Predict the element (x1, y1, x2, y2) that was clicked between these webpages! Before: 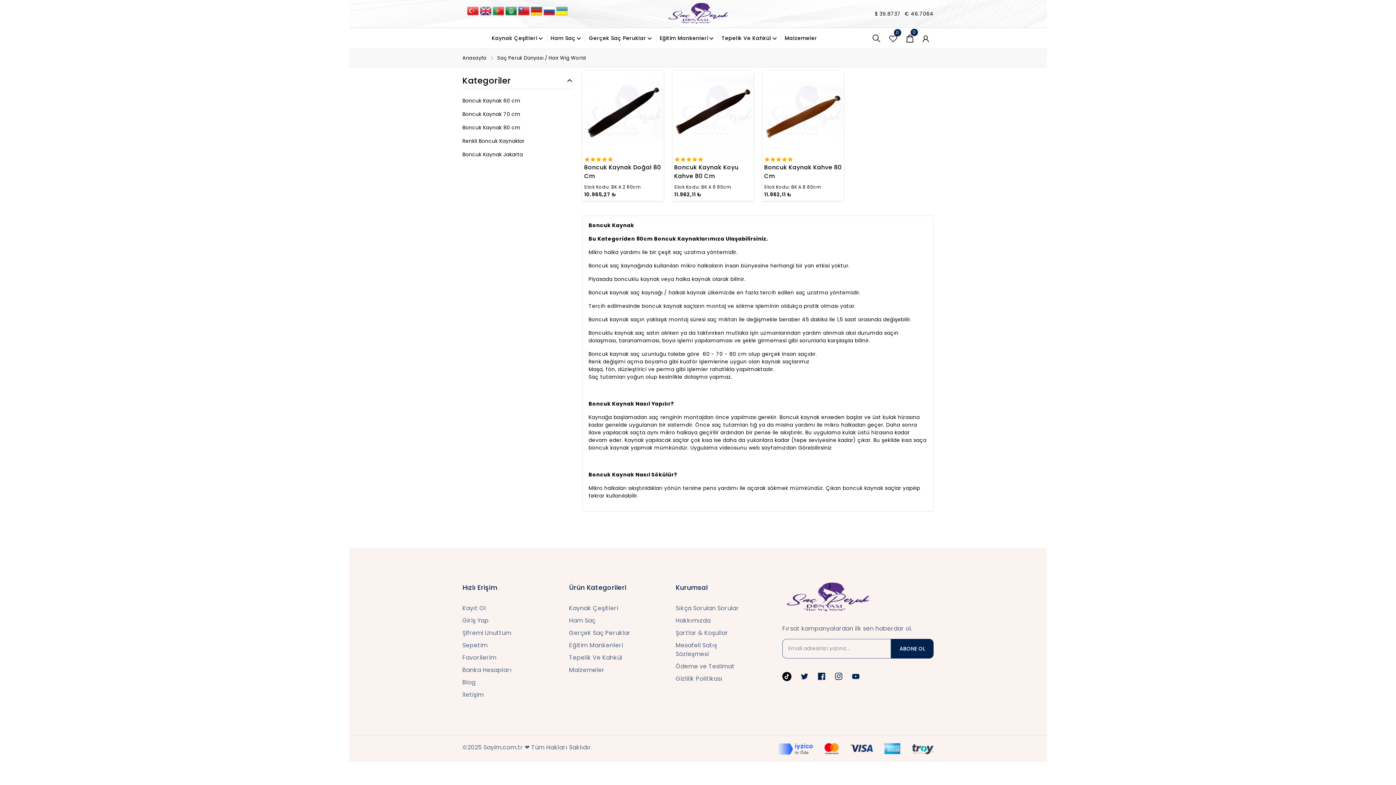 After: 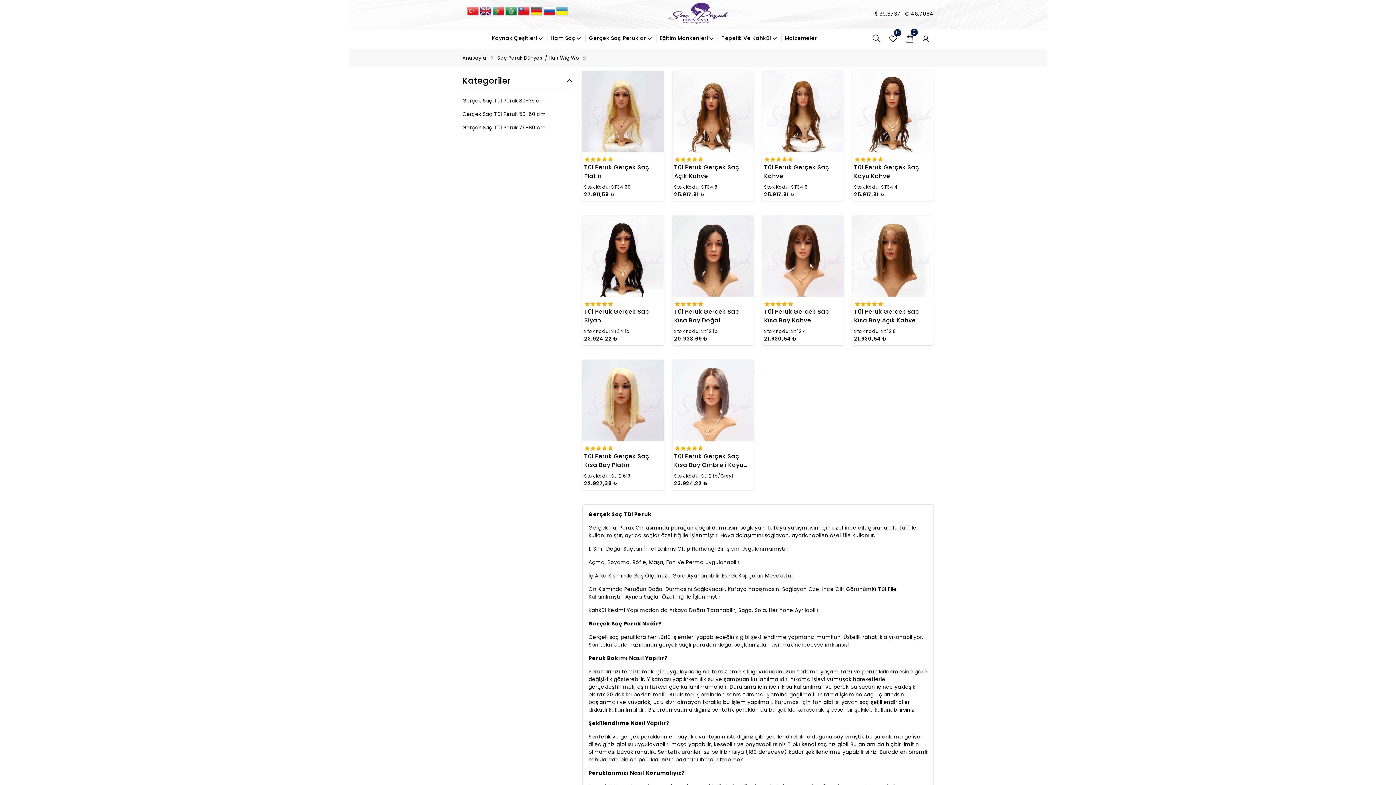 Action: label: Gerçek Saç Peruklar bbox: (569, 625, 640, 637)